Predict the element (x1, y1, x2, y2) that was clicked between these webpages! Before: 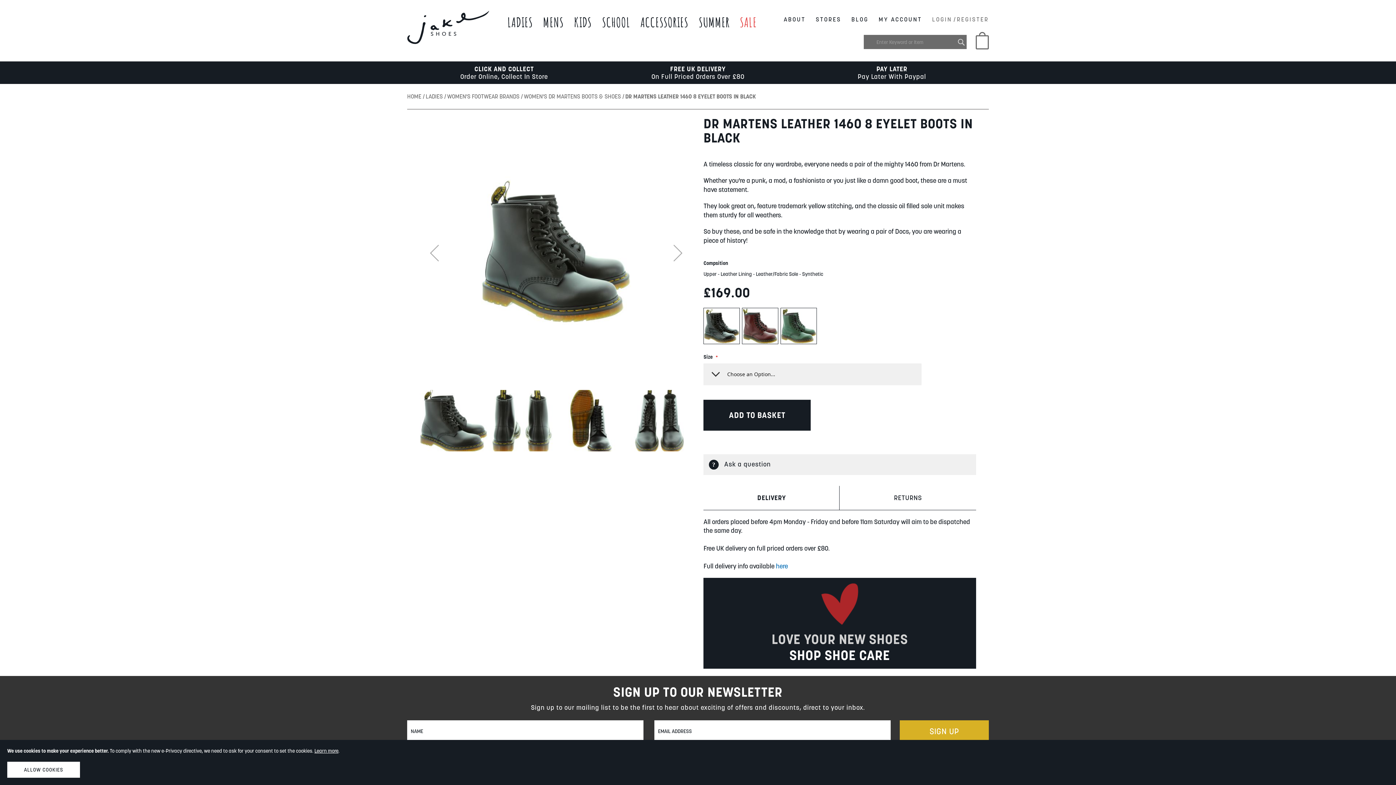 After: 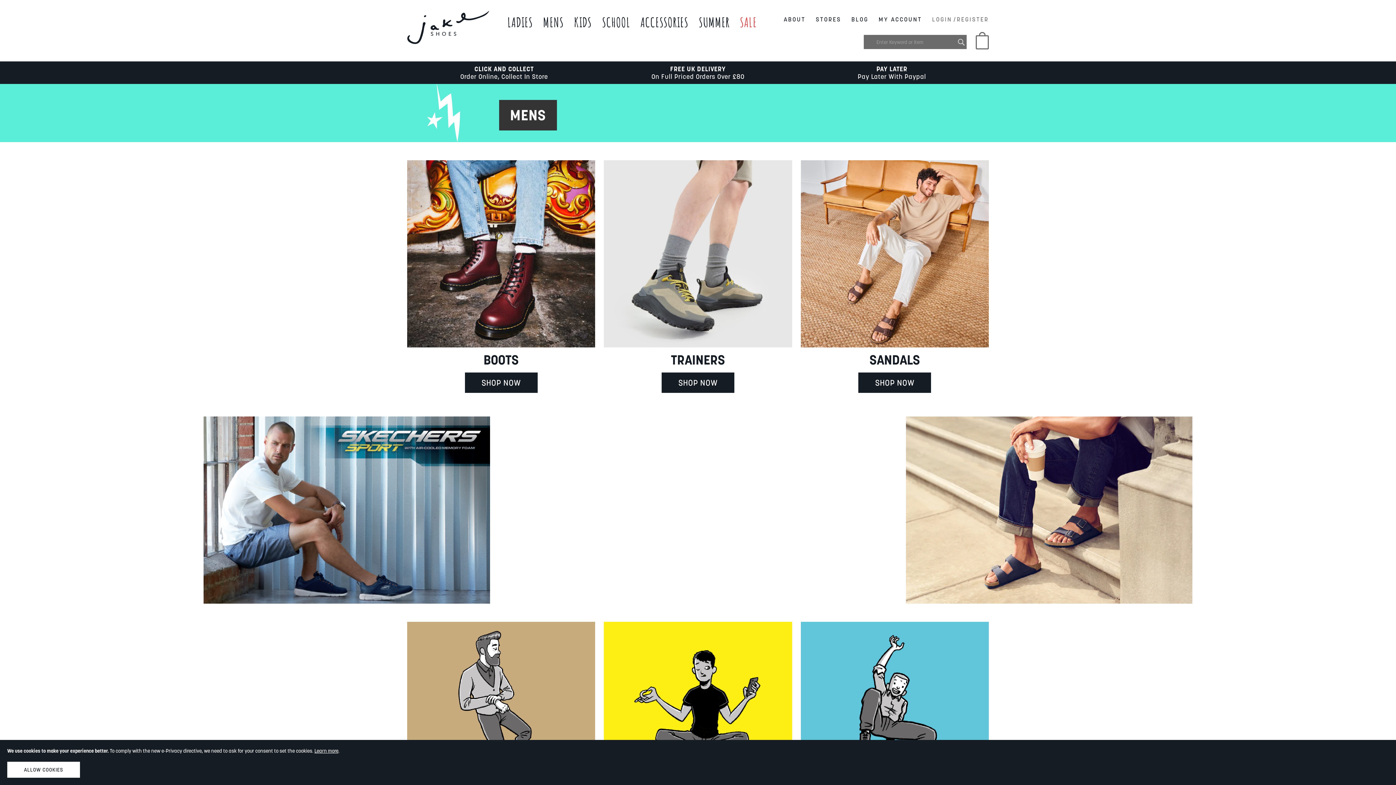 Action: label: MENS bbox: (543, 13, 564, 30)